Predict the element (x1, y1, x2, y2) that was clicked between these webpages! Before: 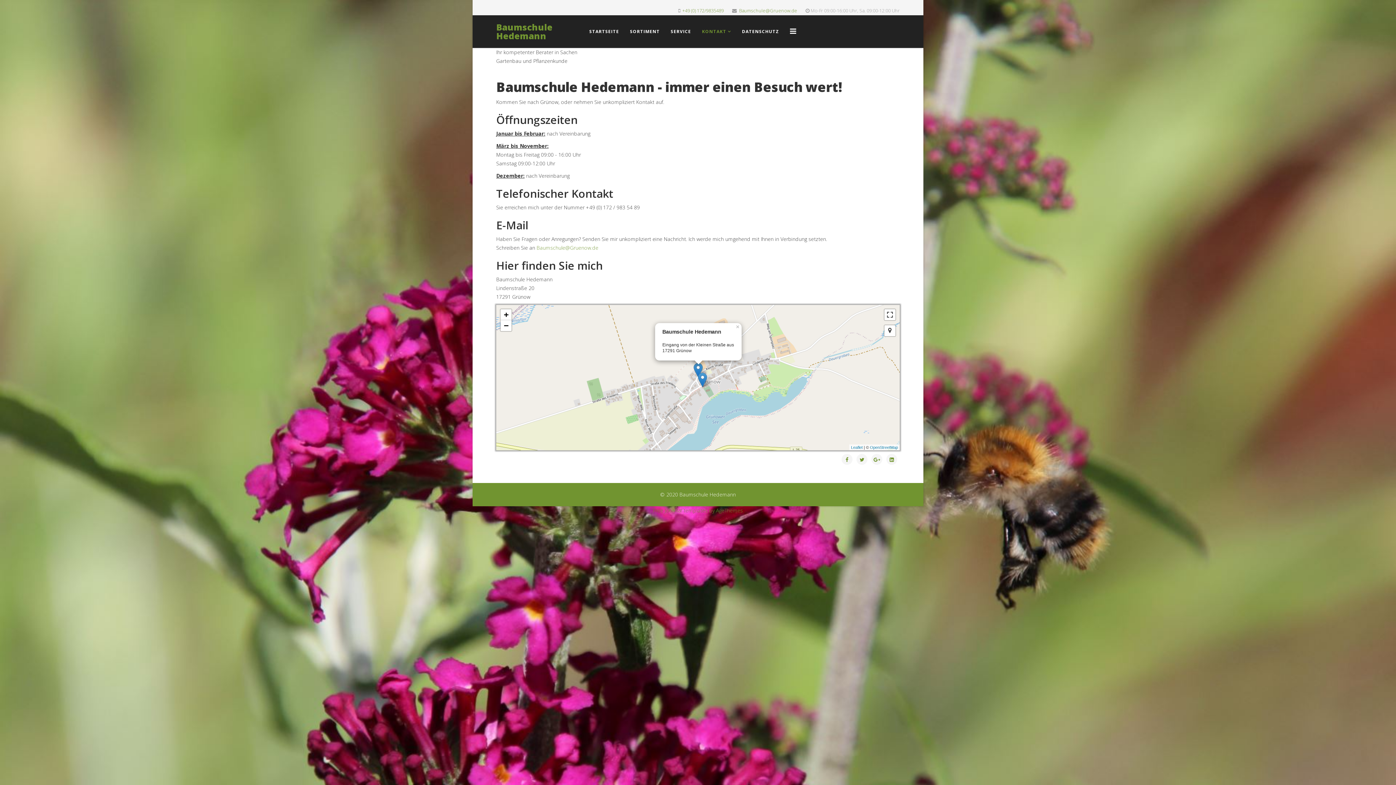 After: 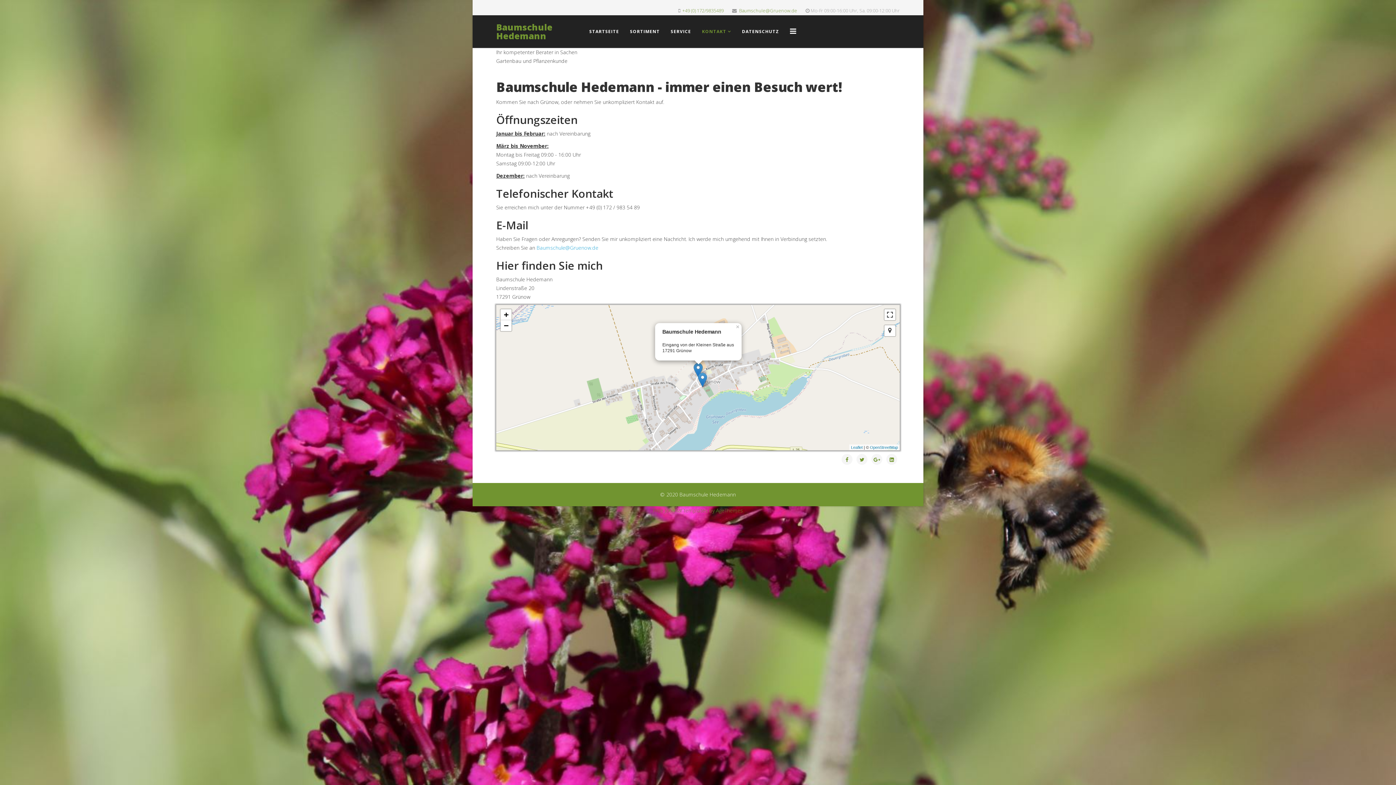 Action: label: Baumschule@Gruenow.de bbox: (536, 244, 598, 251)